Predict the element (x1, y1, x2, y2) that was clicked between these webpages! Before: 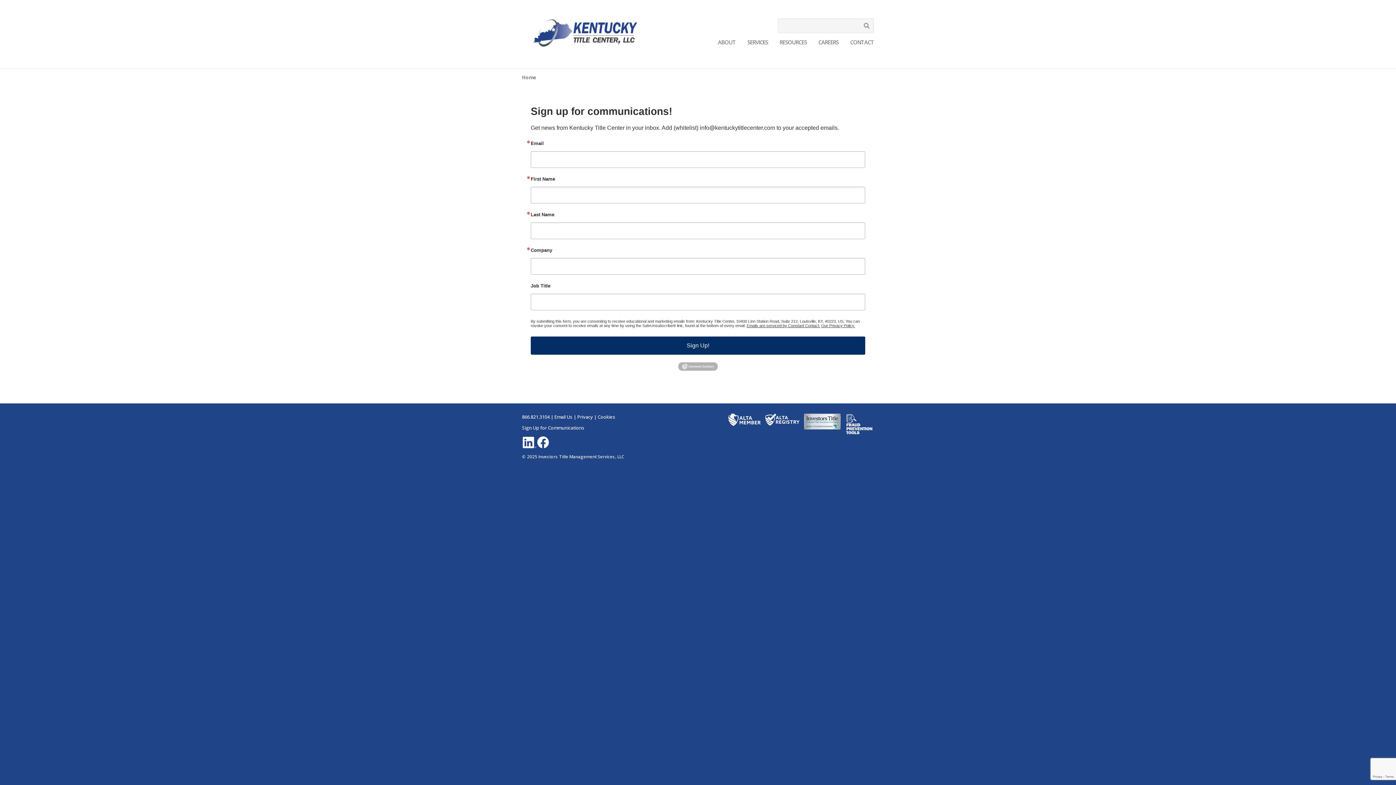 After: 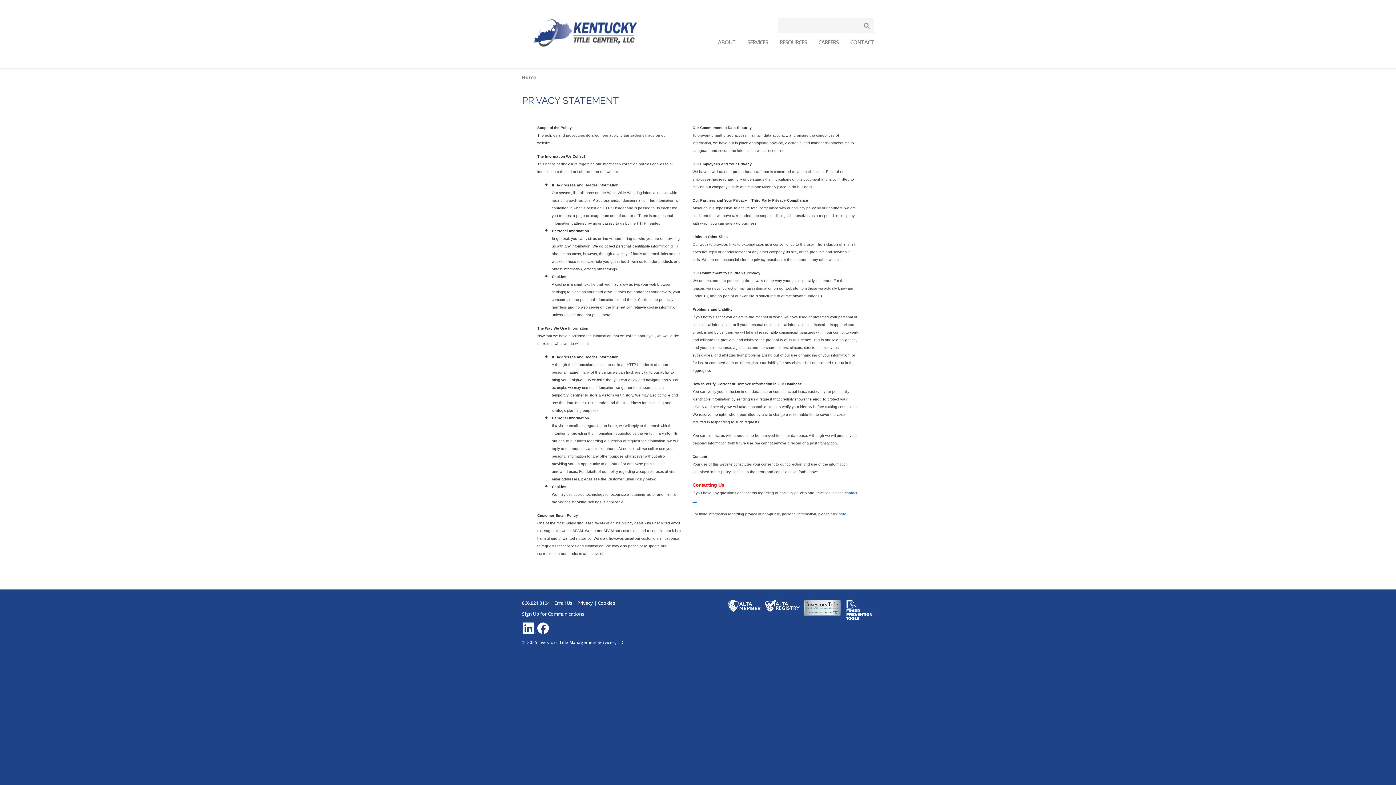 Action: label: Privacy bbox: (577, 413, 593, 420)